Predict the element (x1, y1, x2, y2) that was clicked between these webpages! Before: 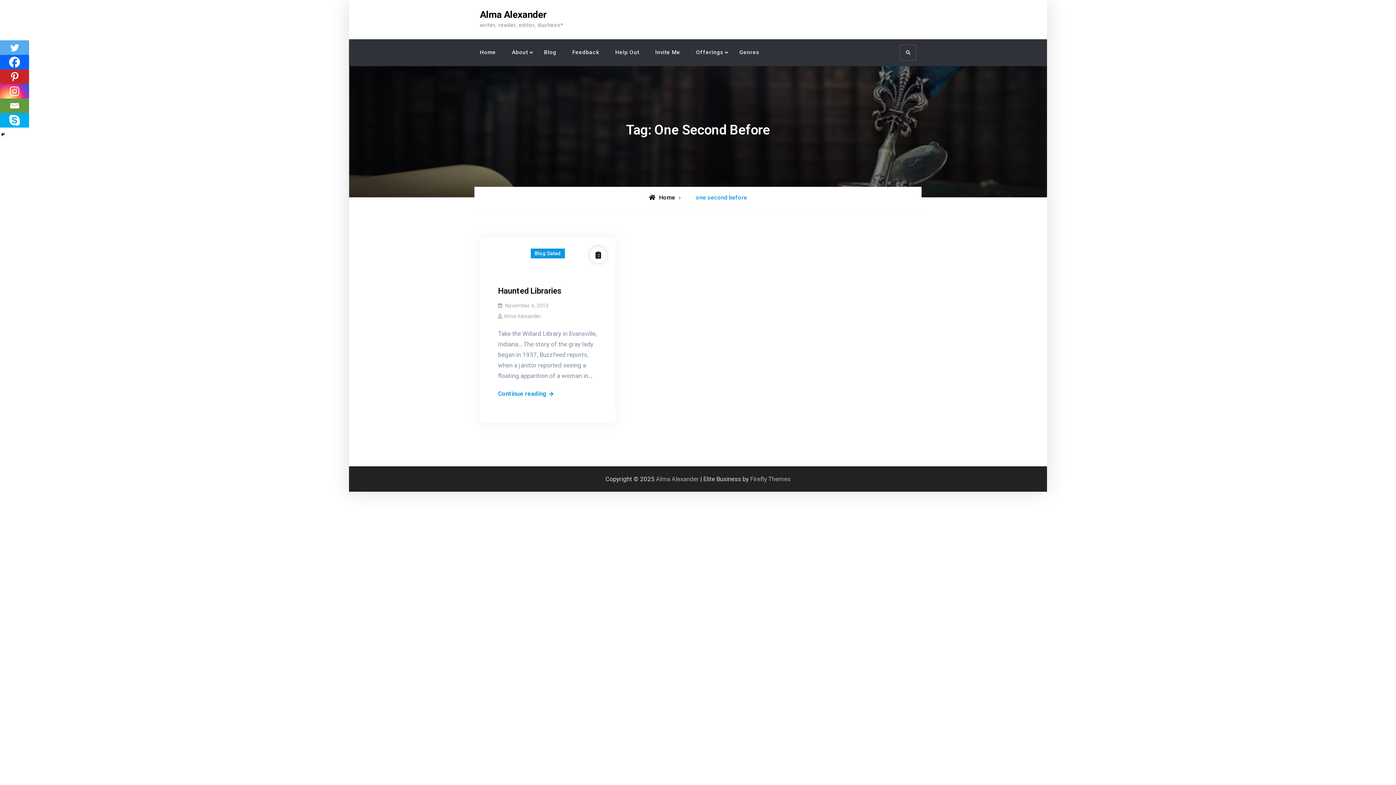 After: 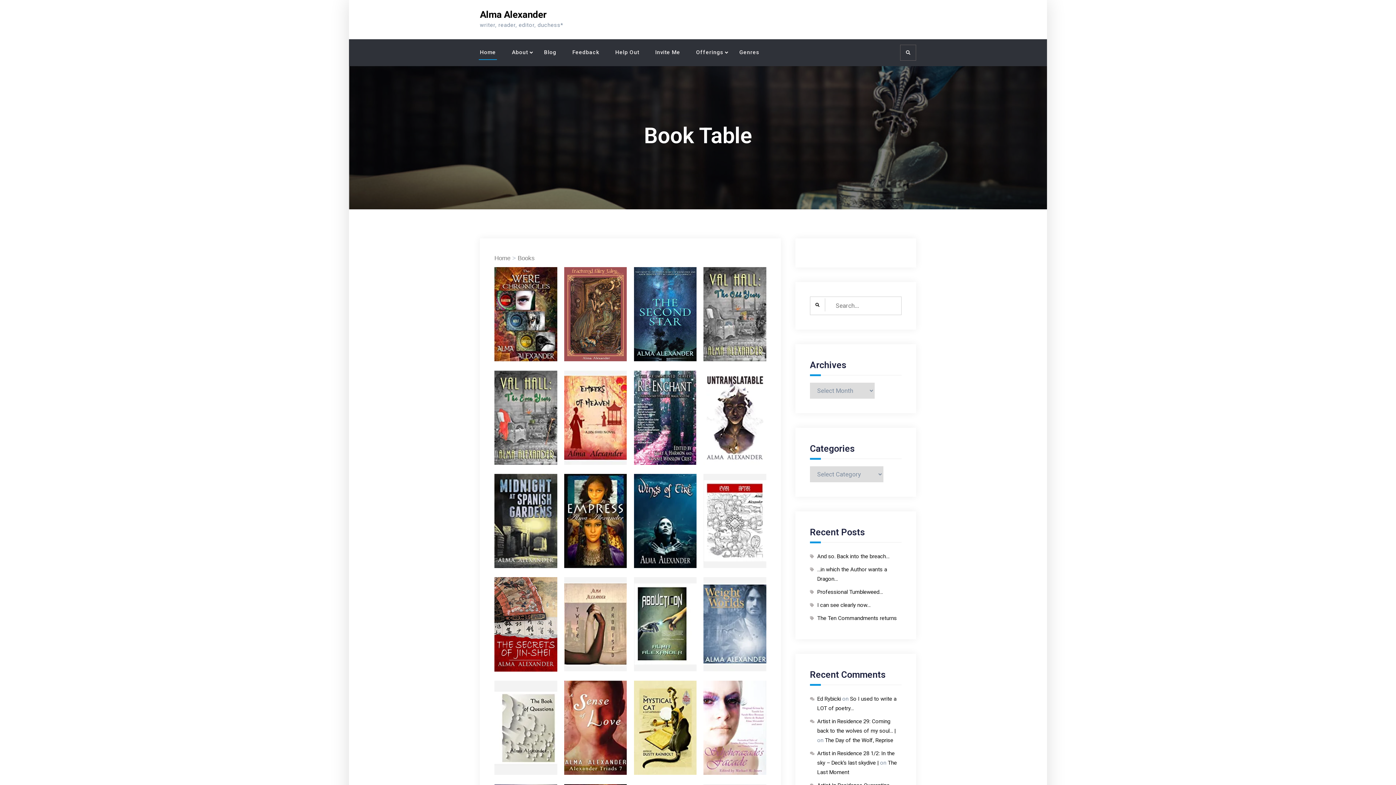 Action: bbox: (480, 9, 546, 20) label: Alma Alexander